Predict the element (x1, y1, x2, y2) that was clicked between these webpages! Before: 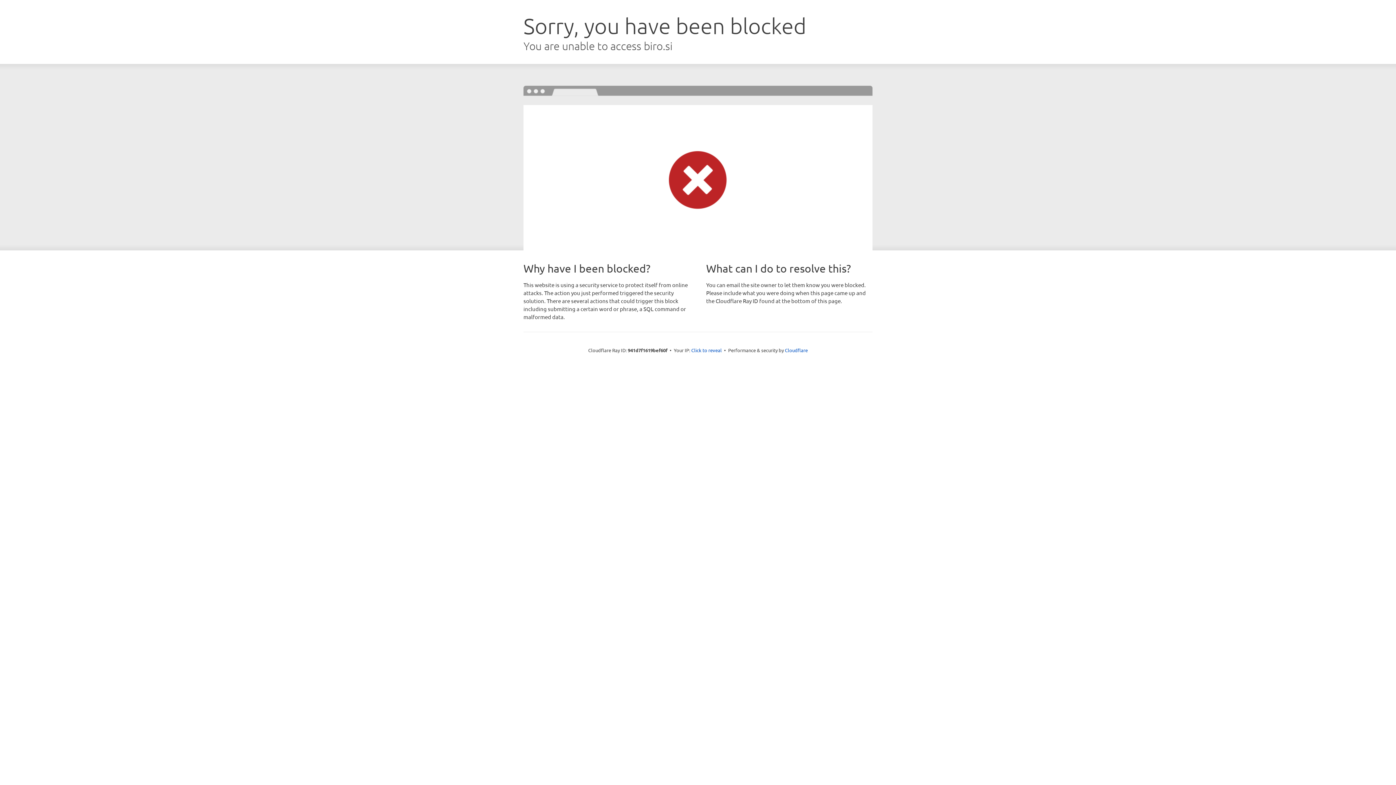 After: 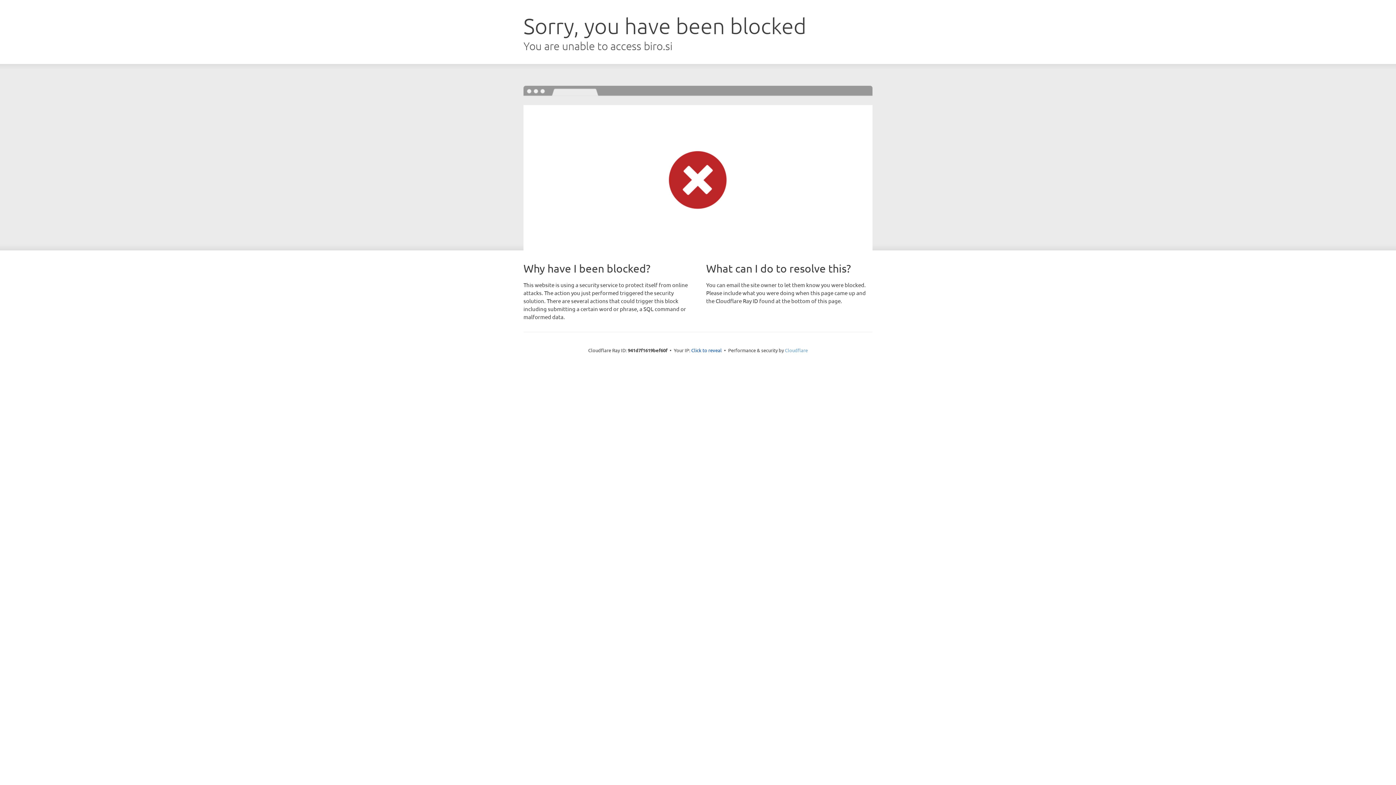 Action: label: Cloudflare bbox: (785, 347, 808, 353)